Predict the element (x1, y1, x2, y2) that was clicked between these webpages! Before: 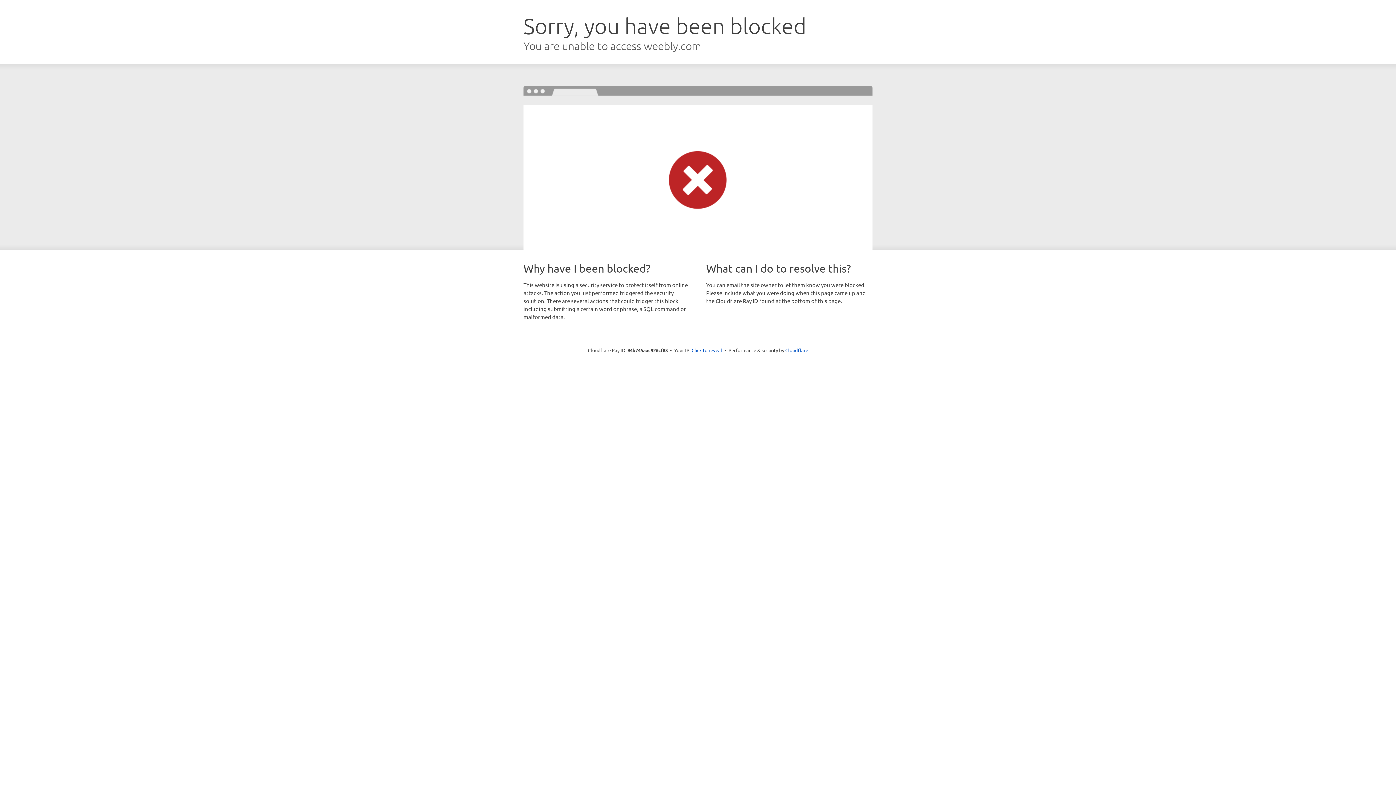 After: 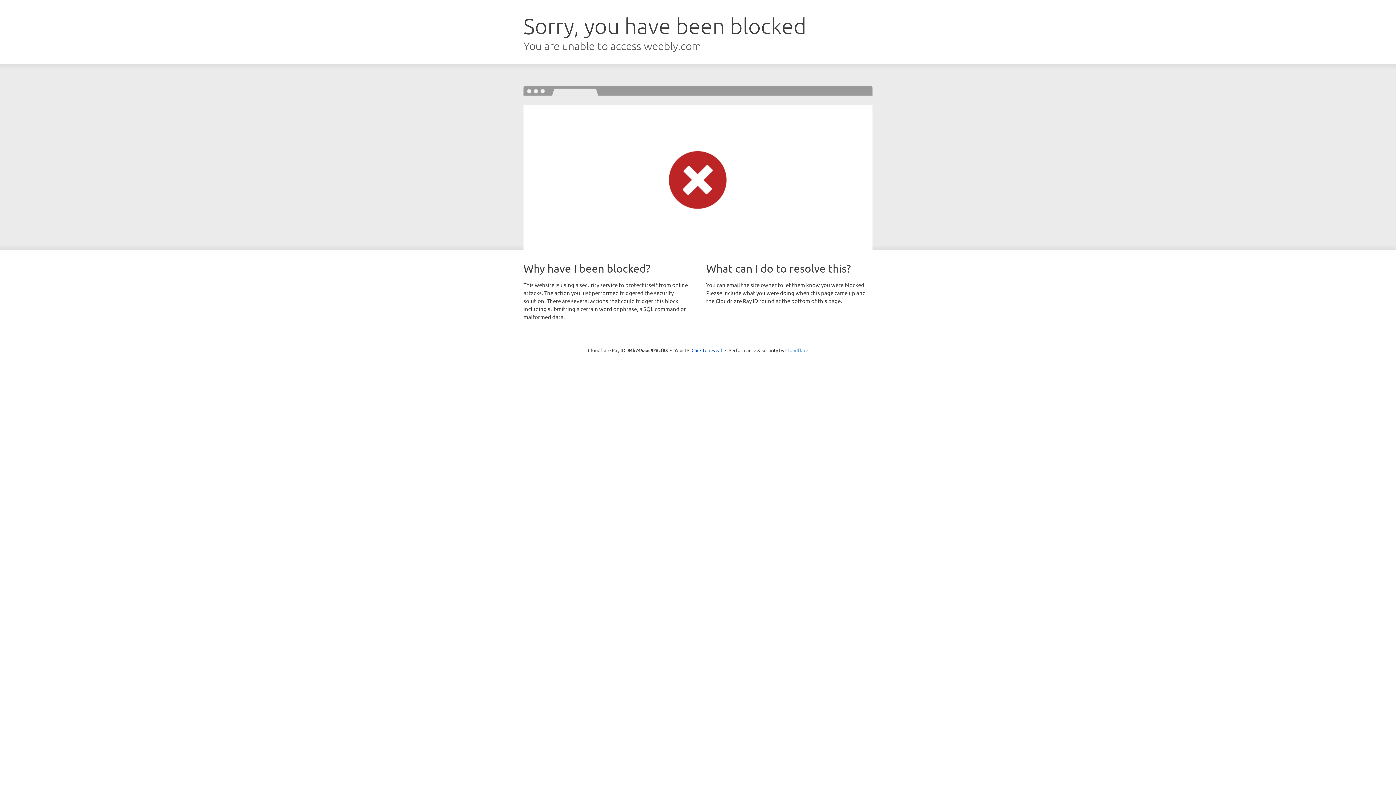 Action: label: Cloudflare bbox: (785, 347, 808, 353)